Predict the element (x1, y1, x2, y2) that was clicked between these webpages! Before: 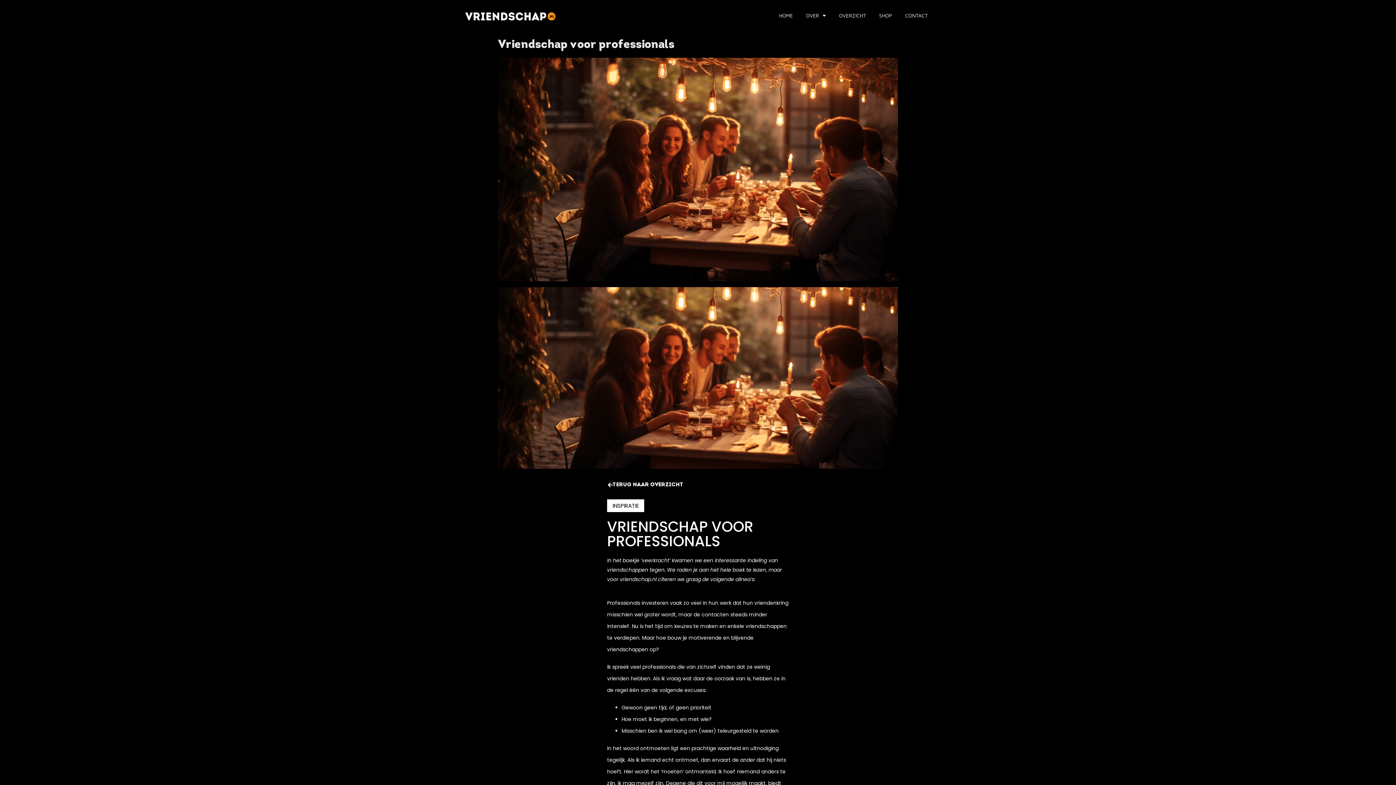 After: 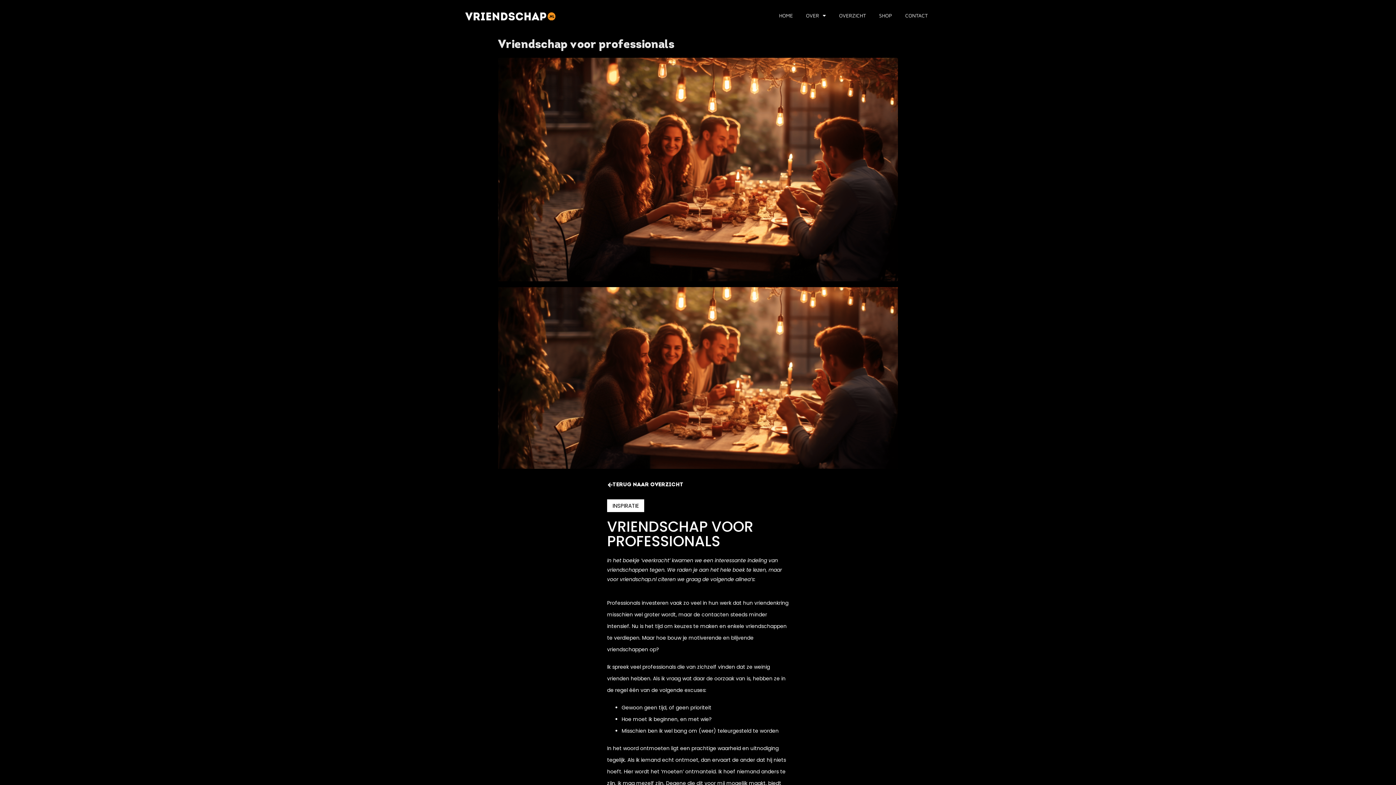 Action: bbox: (607, 499, 644, 512) label: INSPIRATIE